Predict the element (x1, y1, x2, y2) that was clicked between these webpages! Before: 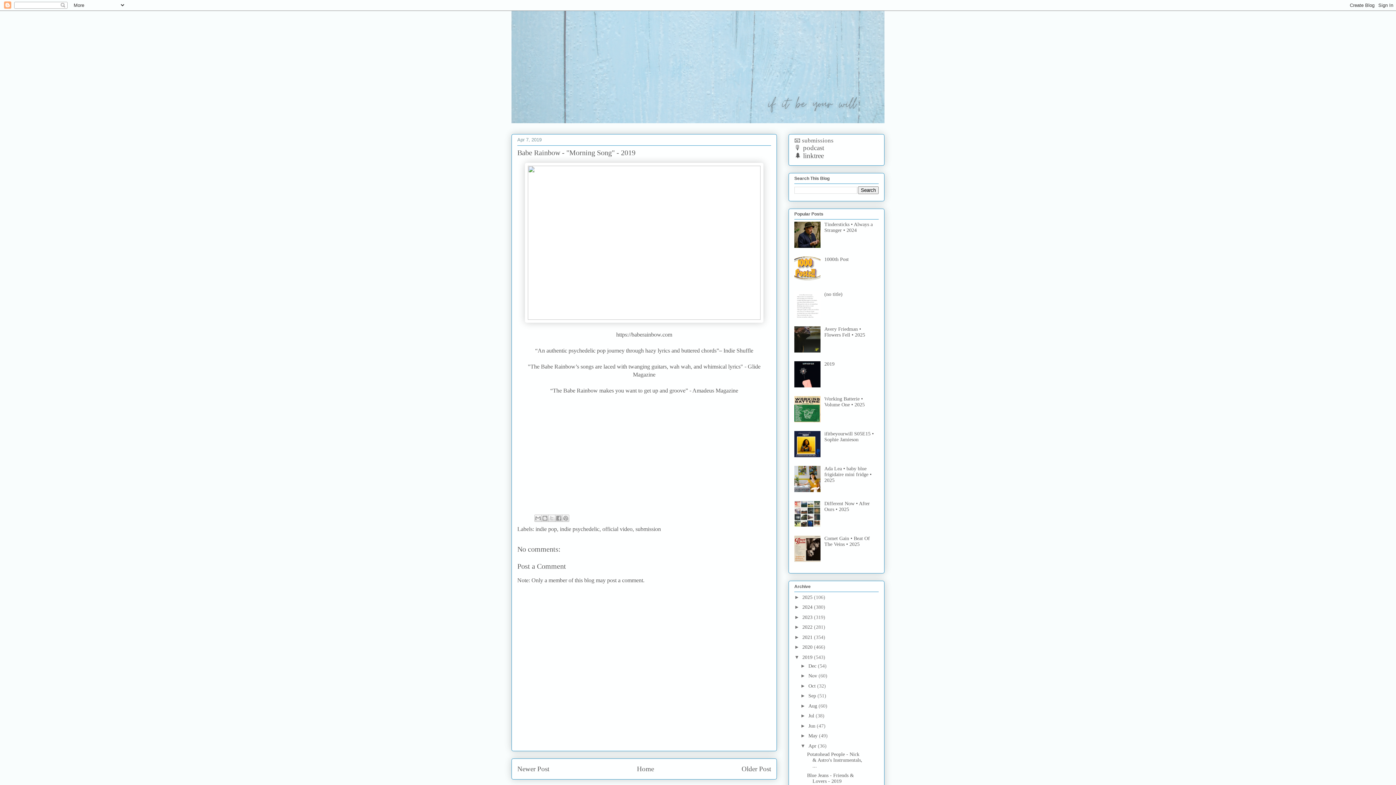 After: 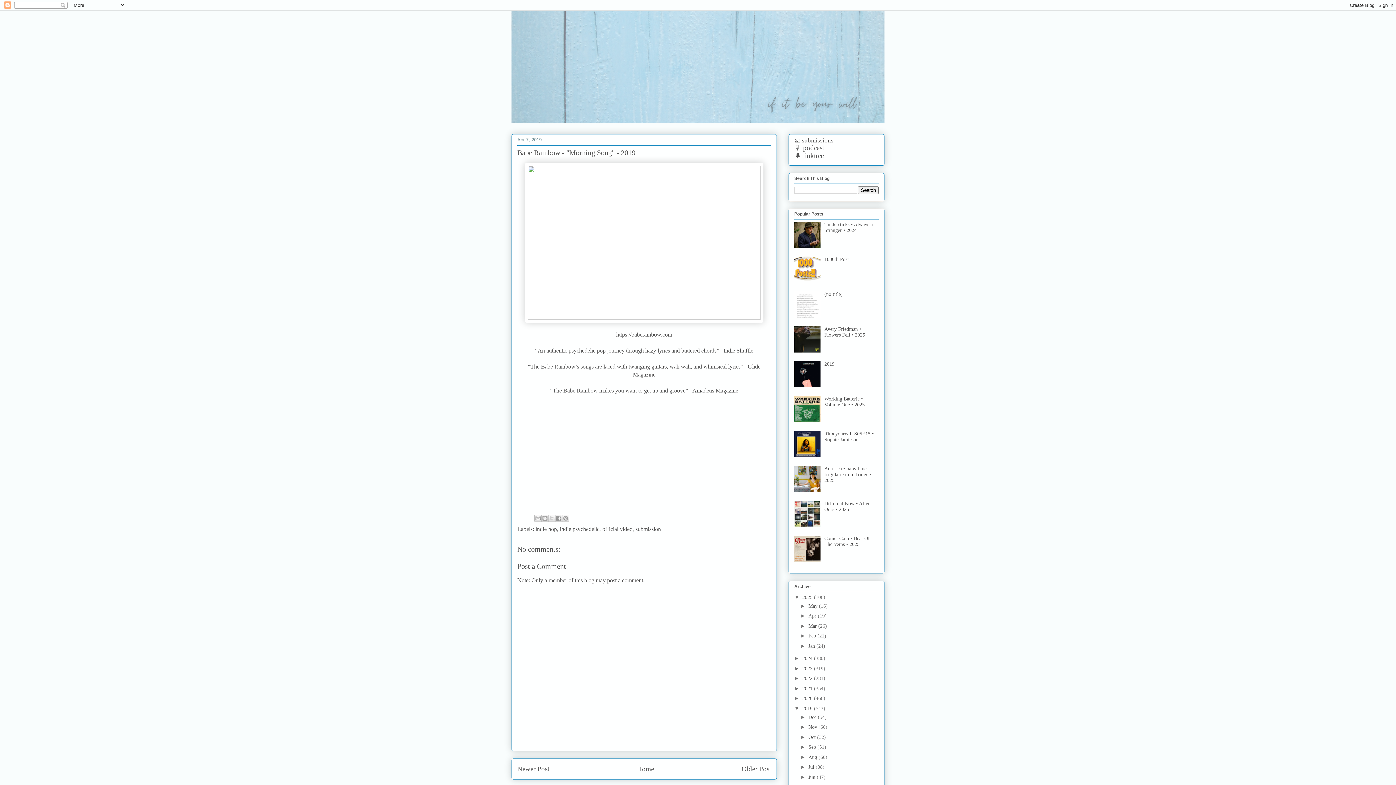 Action: label: ►   bbox: (794, 594, 802, 600)